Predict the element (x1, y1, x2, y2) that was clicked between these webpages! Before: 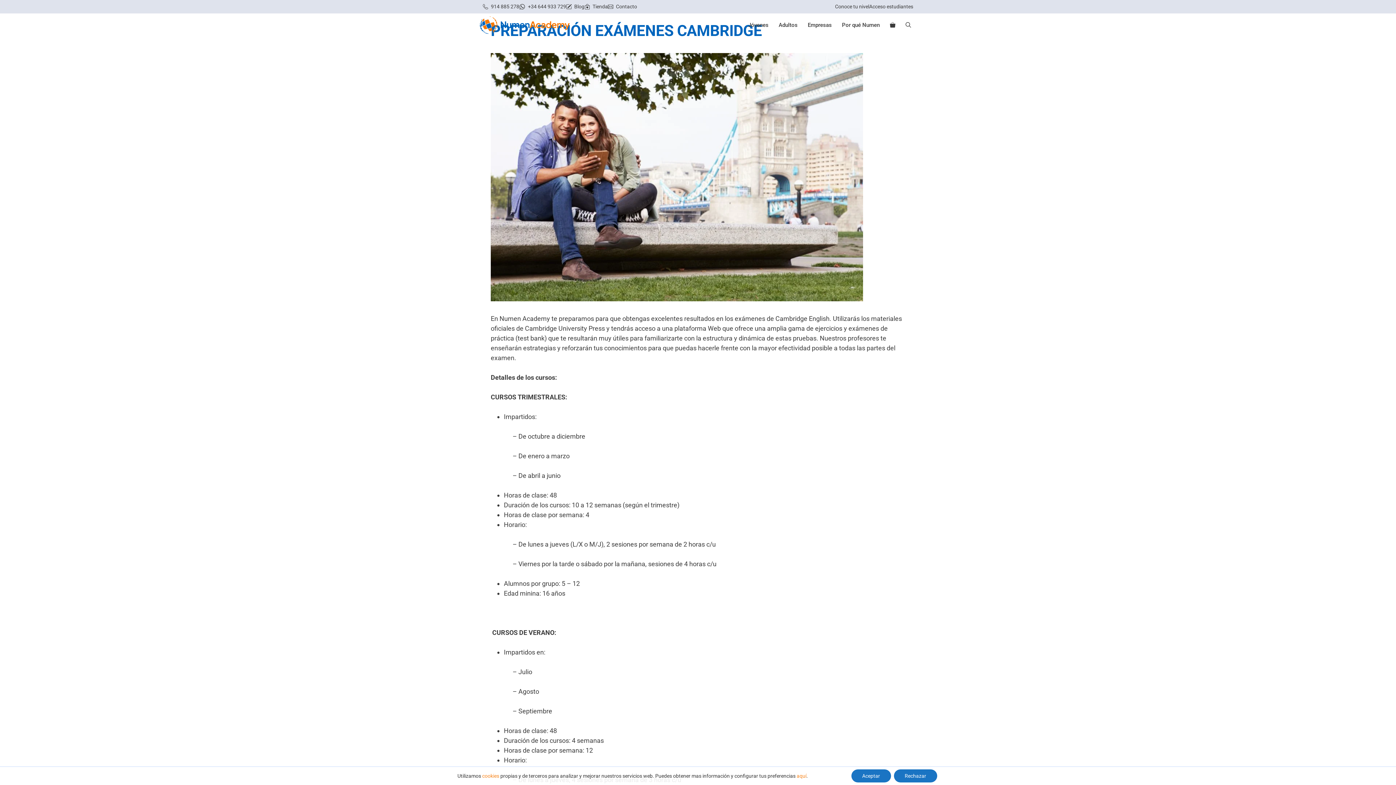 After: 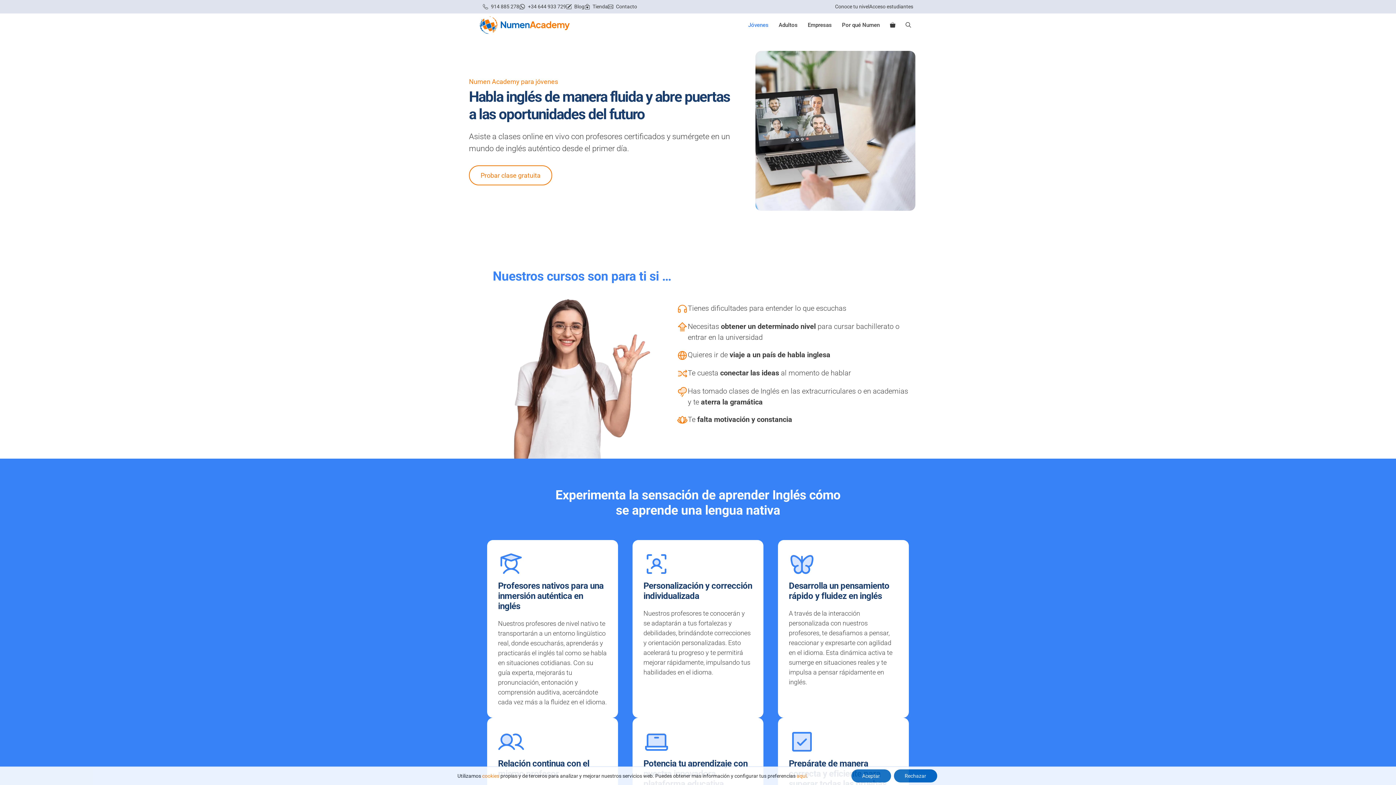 Action: bbox: (743, 13, 773, 36) label: Jóvenes